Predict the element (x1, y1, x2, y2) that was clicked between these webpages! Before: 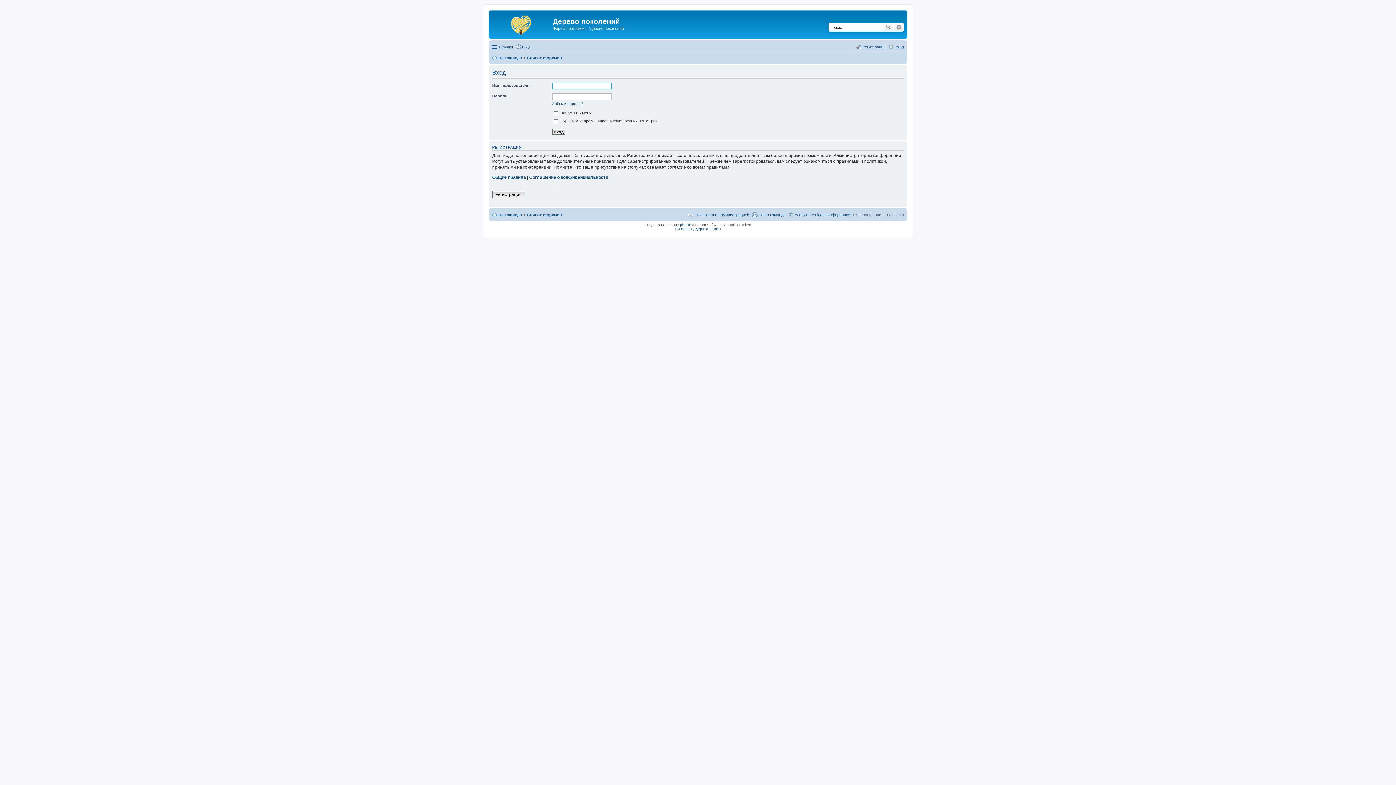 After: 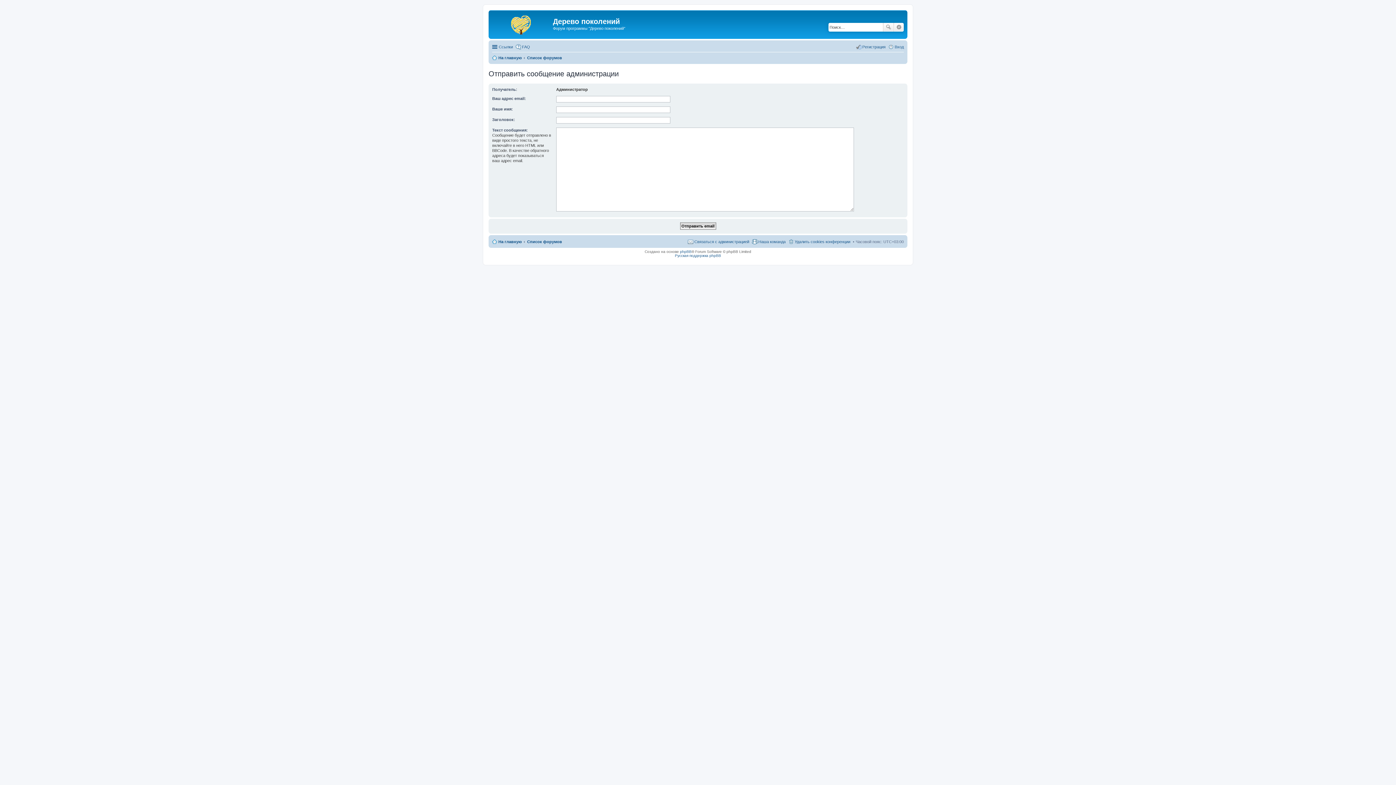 Action: bbox: (688, 210, 749, 219) label: Связаться с администрацией